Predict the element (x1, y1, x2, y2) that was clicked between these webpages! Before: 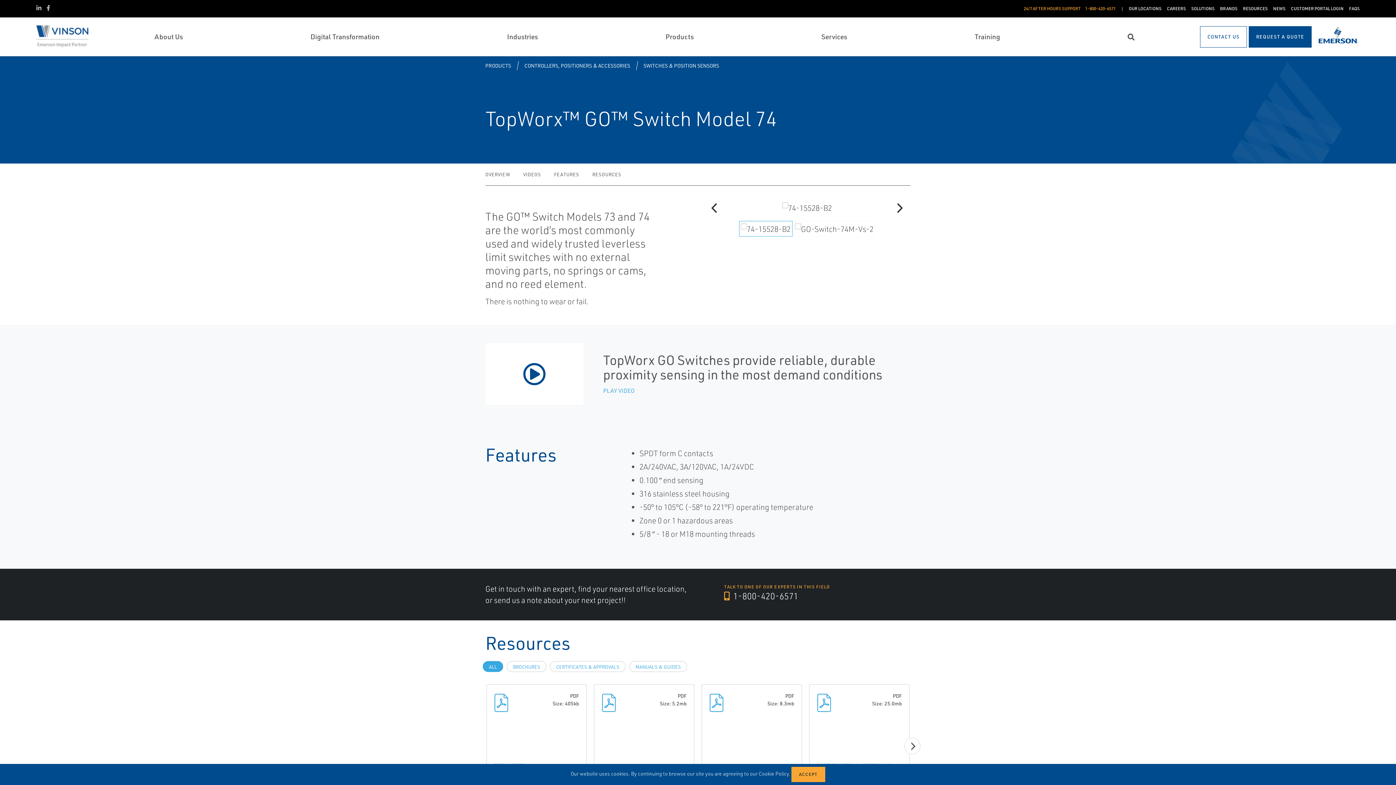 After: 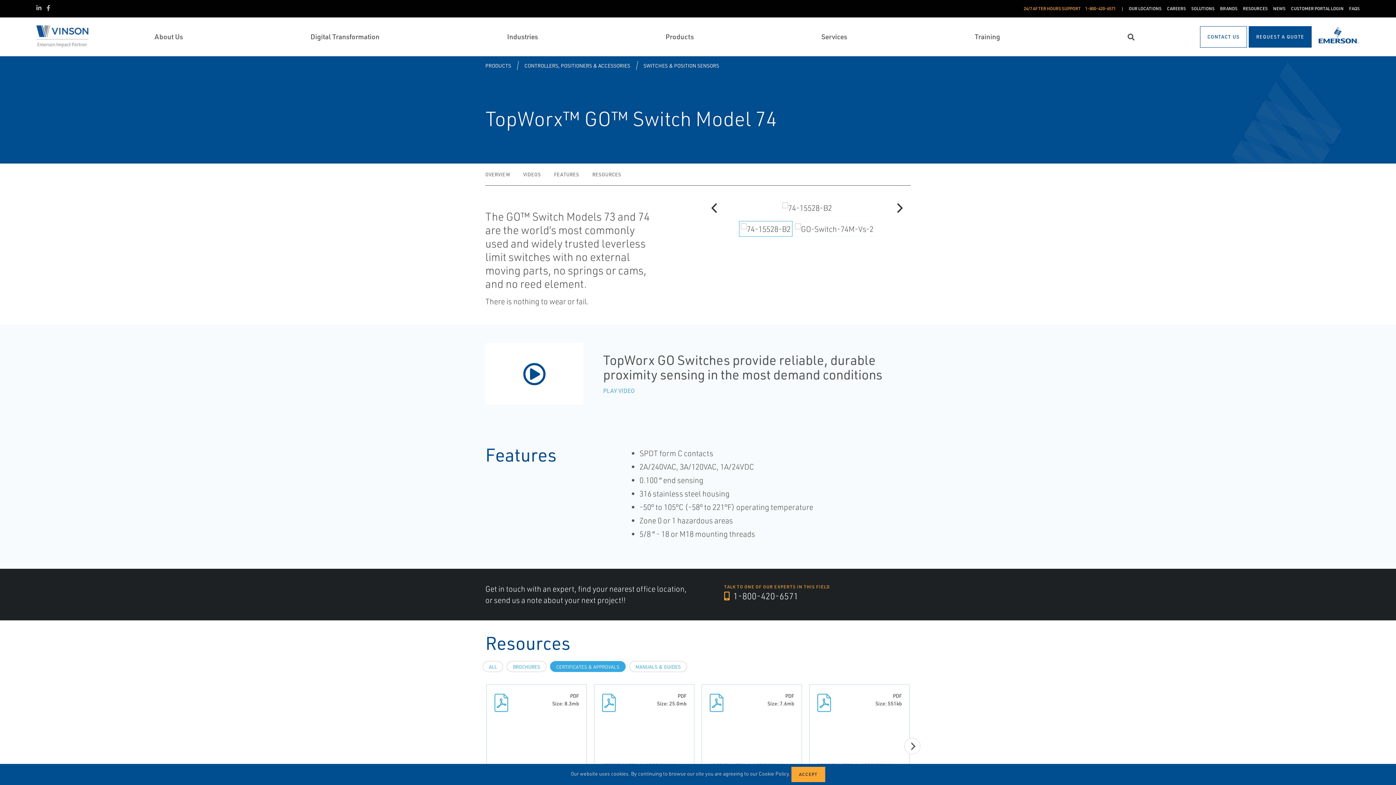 Action: label: CERTIFICATES & APPROVALS bbox: (550, 661, 625, 672)